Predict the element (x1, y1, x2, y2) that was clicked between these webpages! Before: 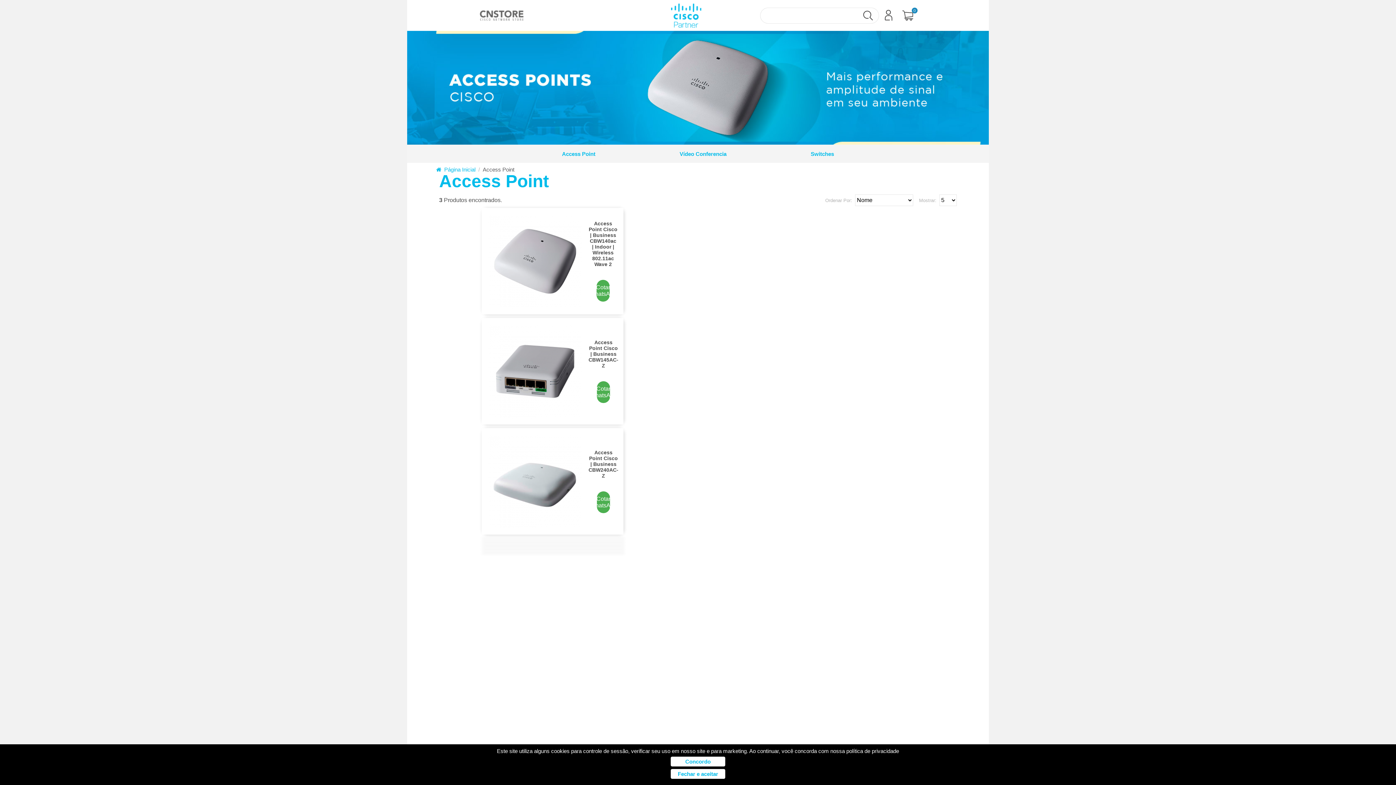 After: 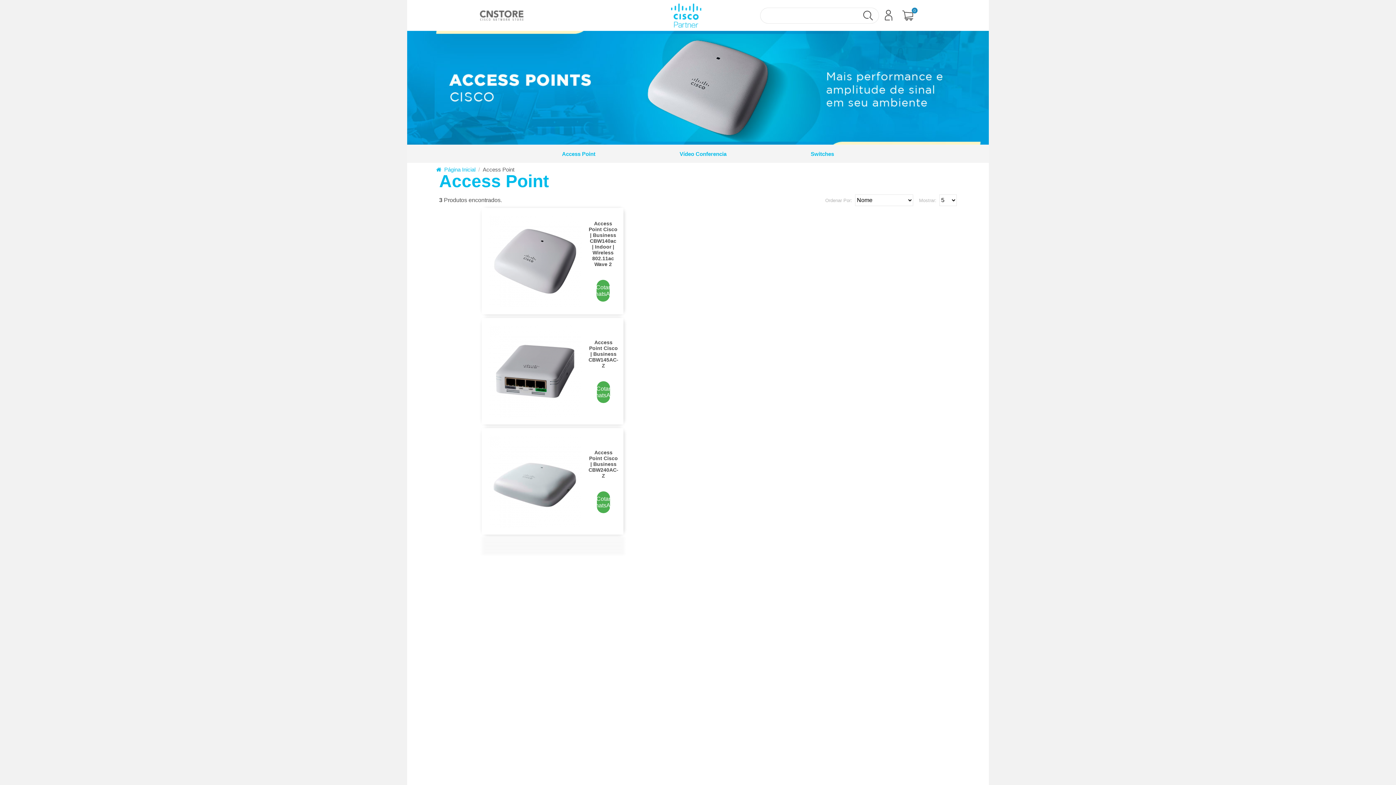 Action: label: Fechar e aceitar bbox: (670, 769, 725, 779)